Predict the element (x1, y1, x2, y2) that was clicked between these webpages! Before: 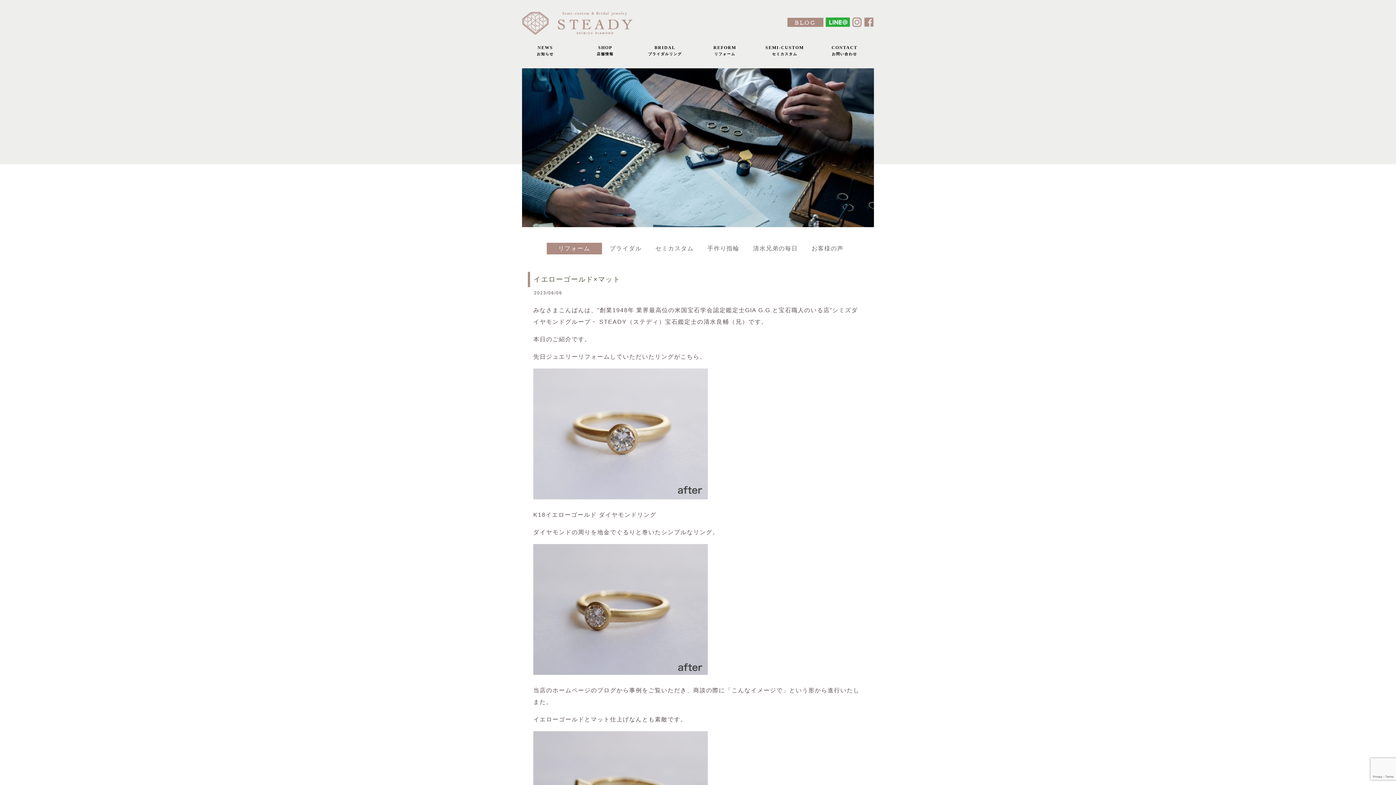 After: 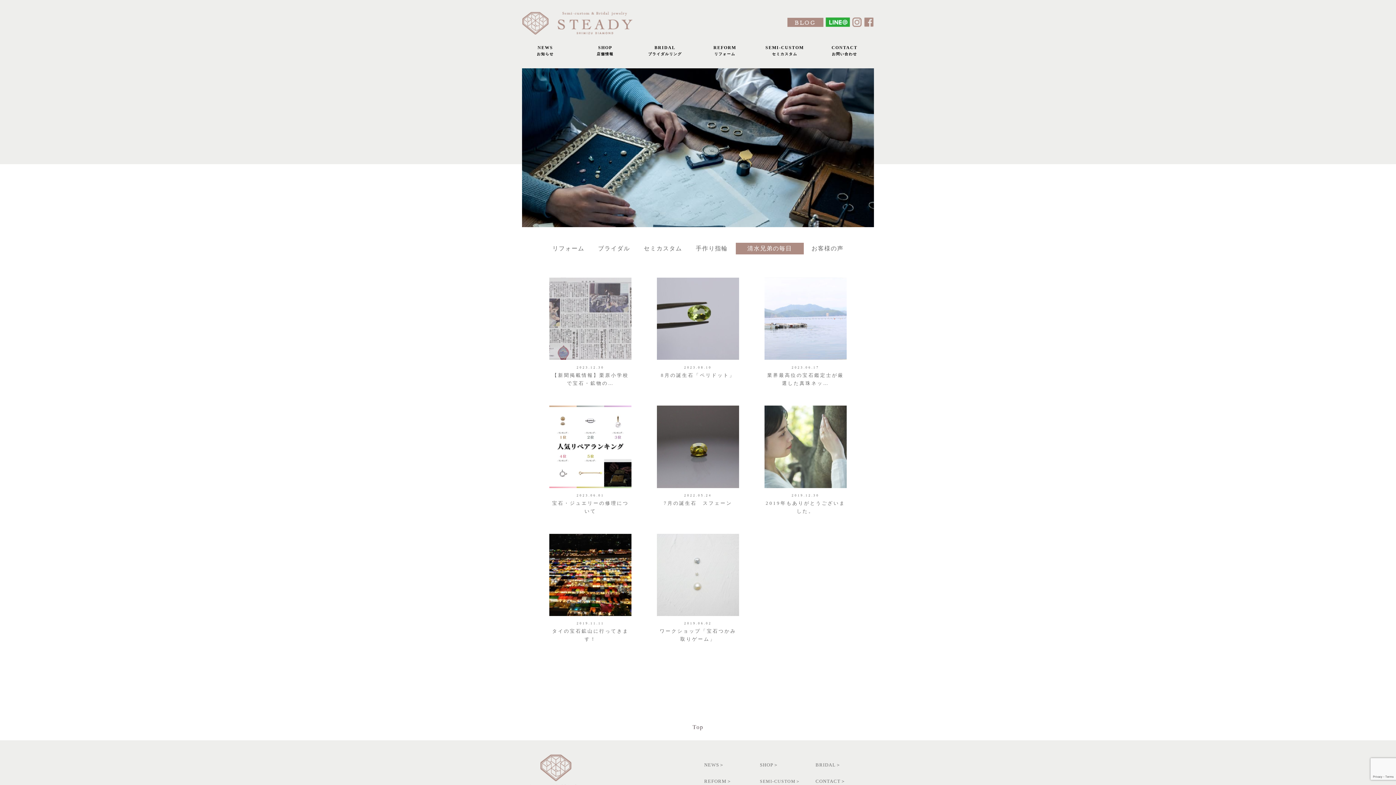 Action: label: 清水兄弟の毎日 bbox: (747, 242, 803, 254)